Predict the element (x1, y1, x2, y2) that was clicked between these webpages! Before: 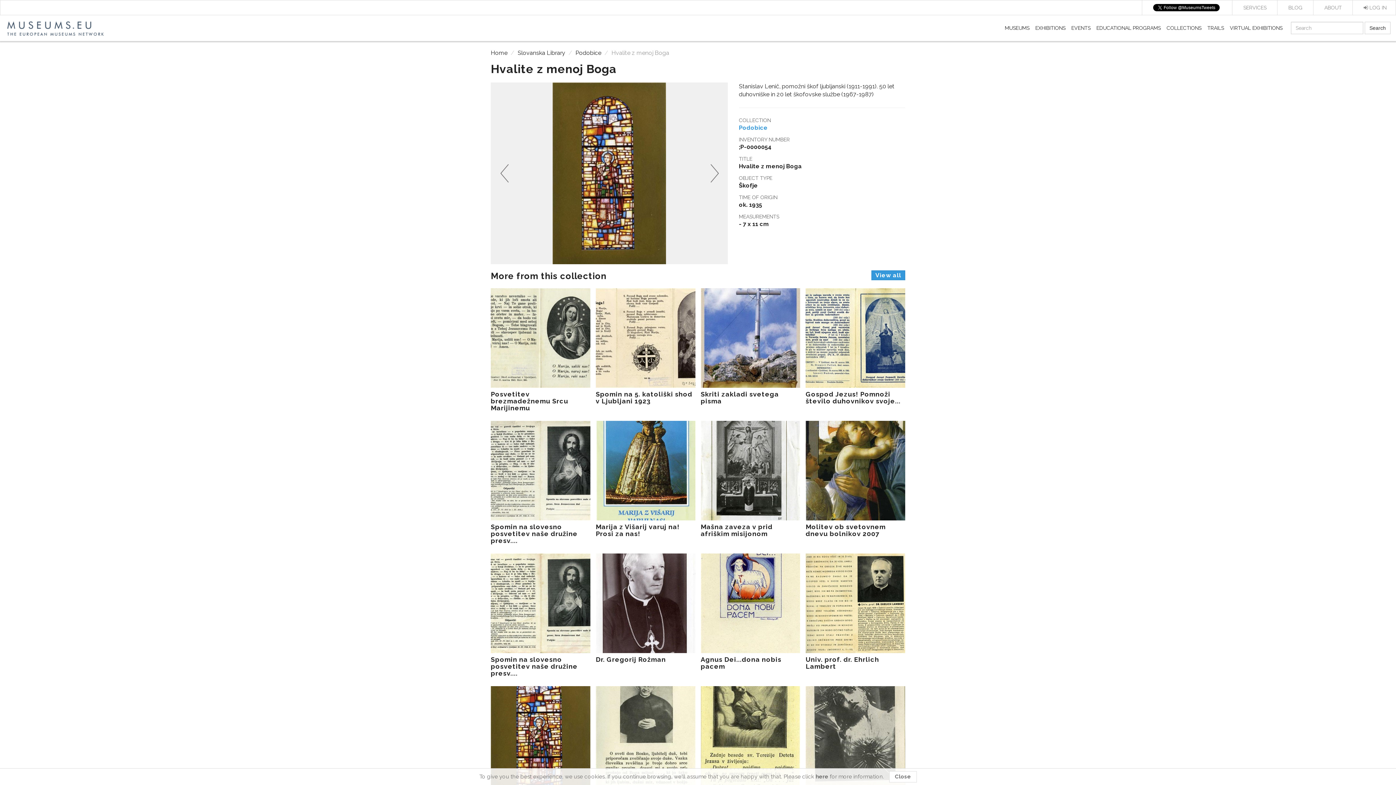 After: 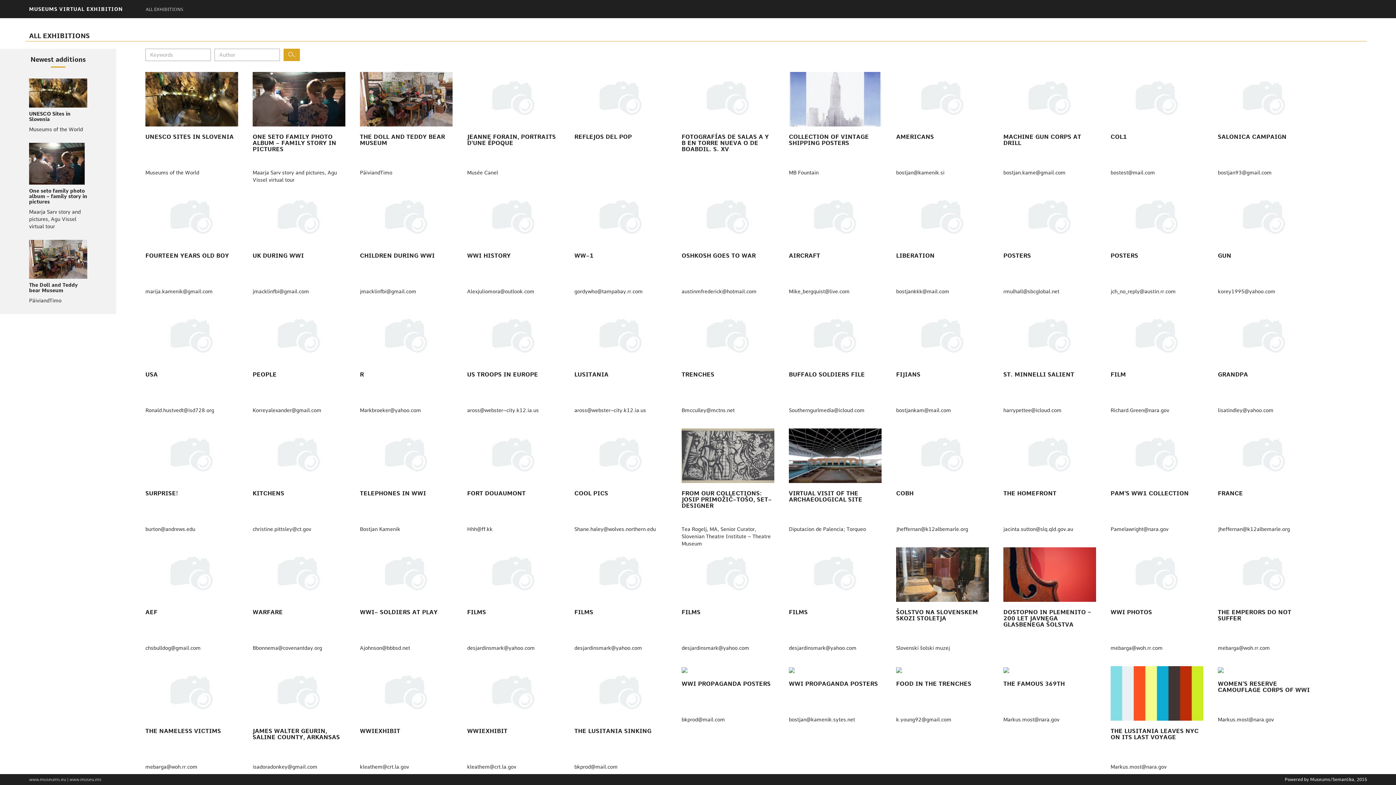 Action: bbox: (1227, 18, 1285, 37) label: VIRTUAL EXHIBITIONS